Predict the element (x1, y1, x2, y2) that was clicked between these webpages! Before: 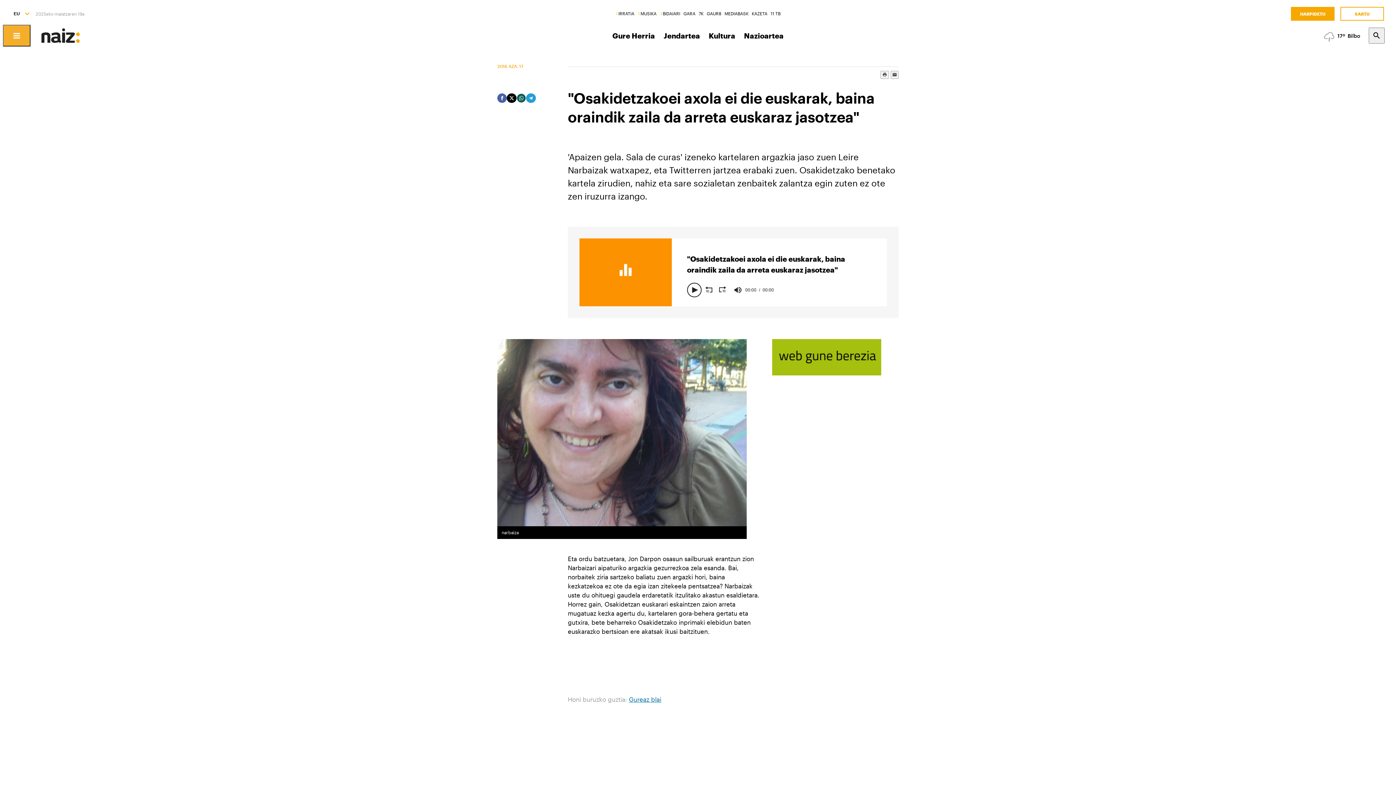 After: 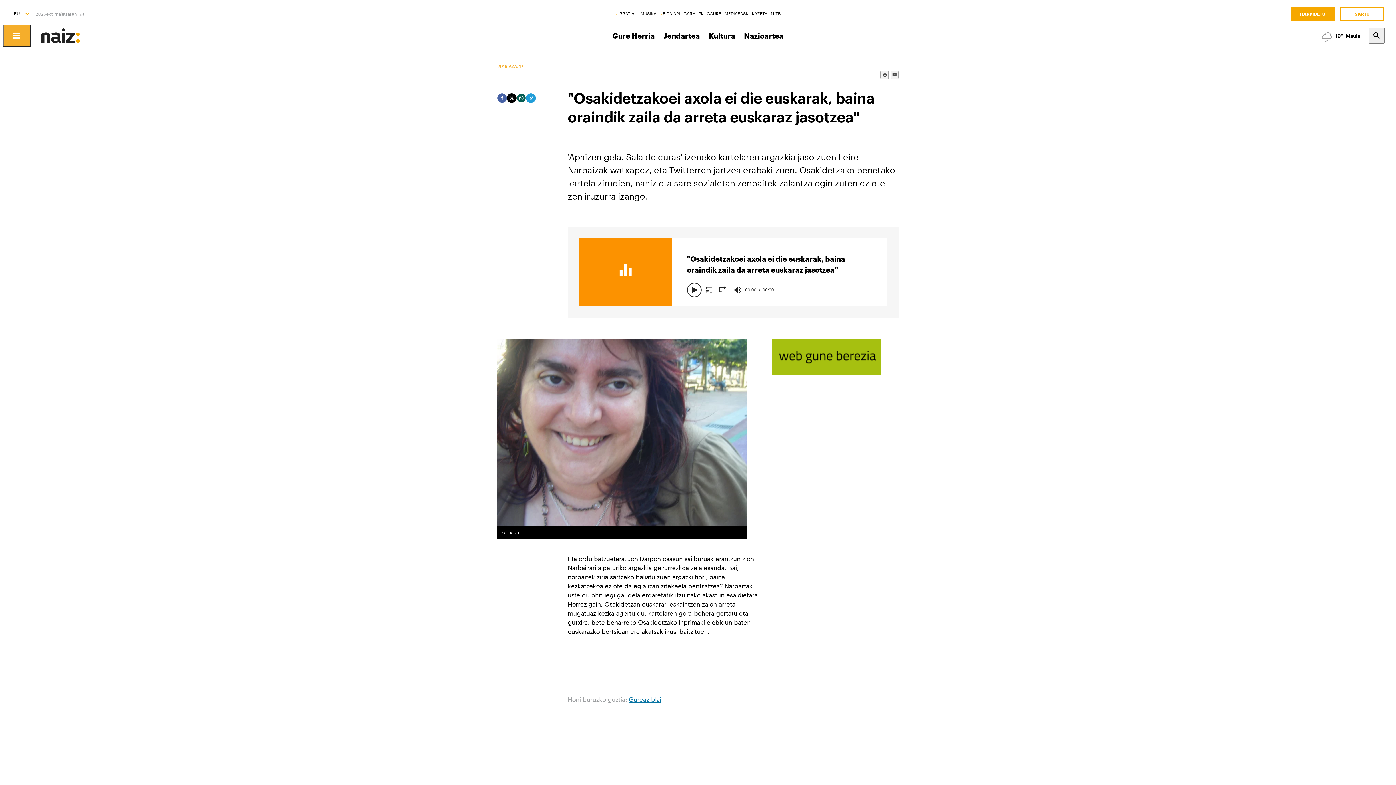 Action: bbox: (516, 93, 526, 102)